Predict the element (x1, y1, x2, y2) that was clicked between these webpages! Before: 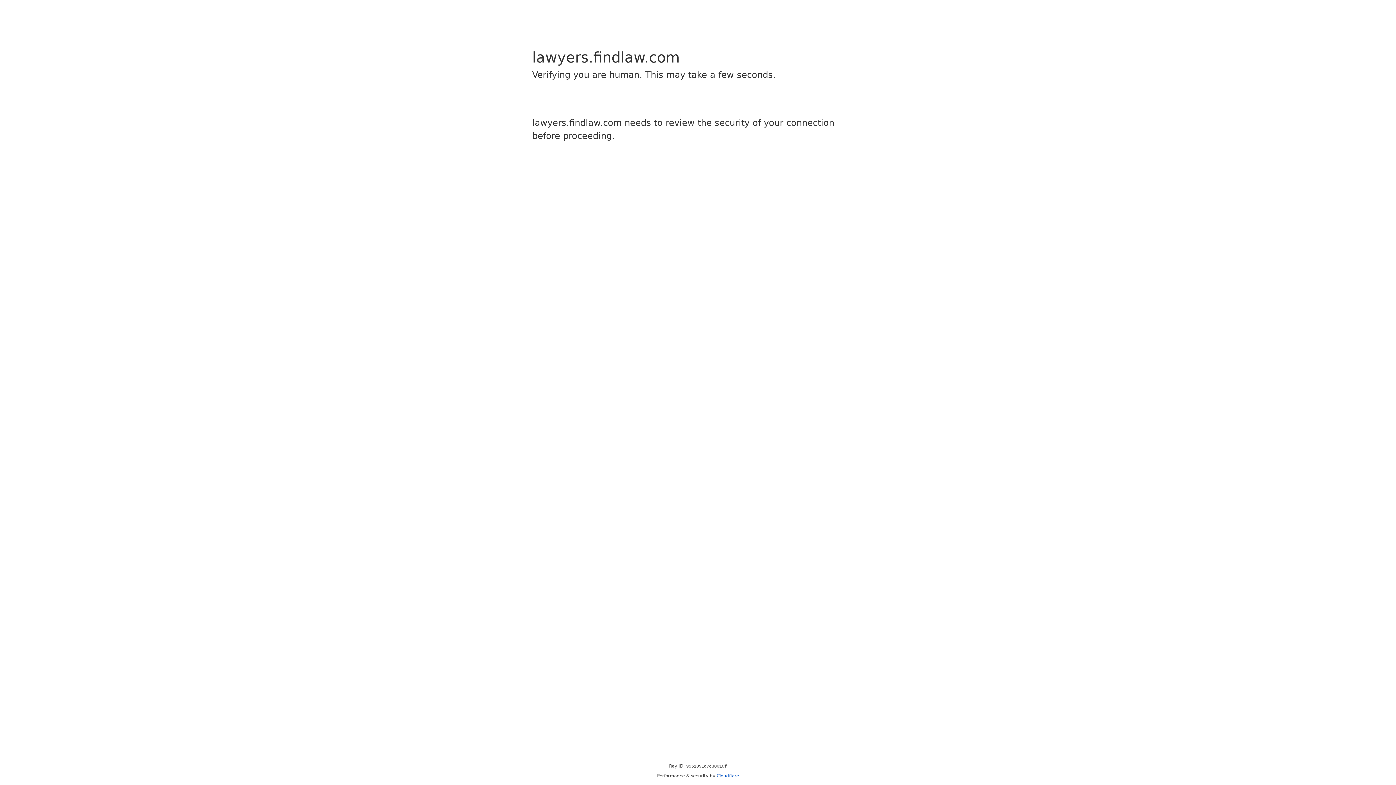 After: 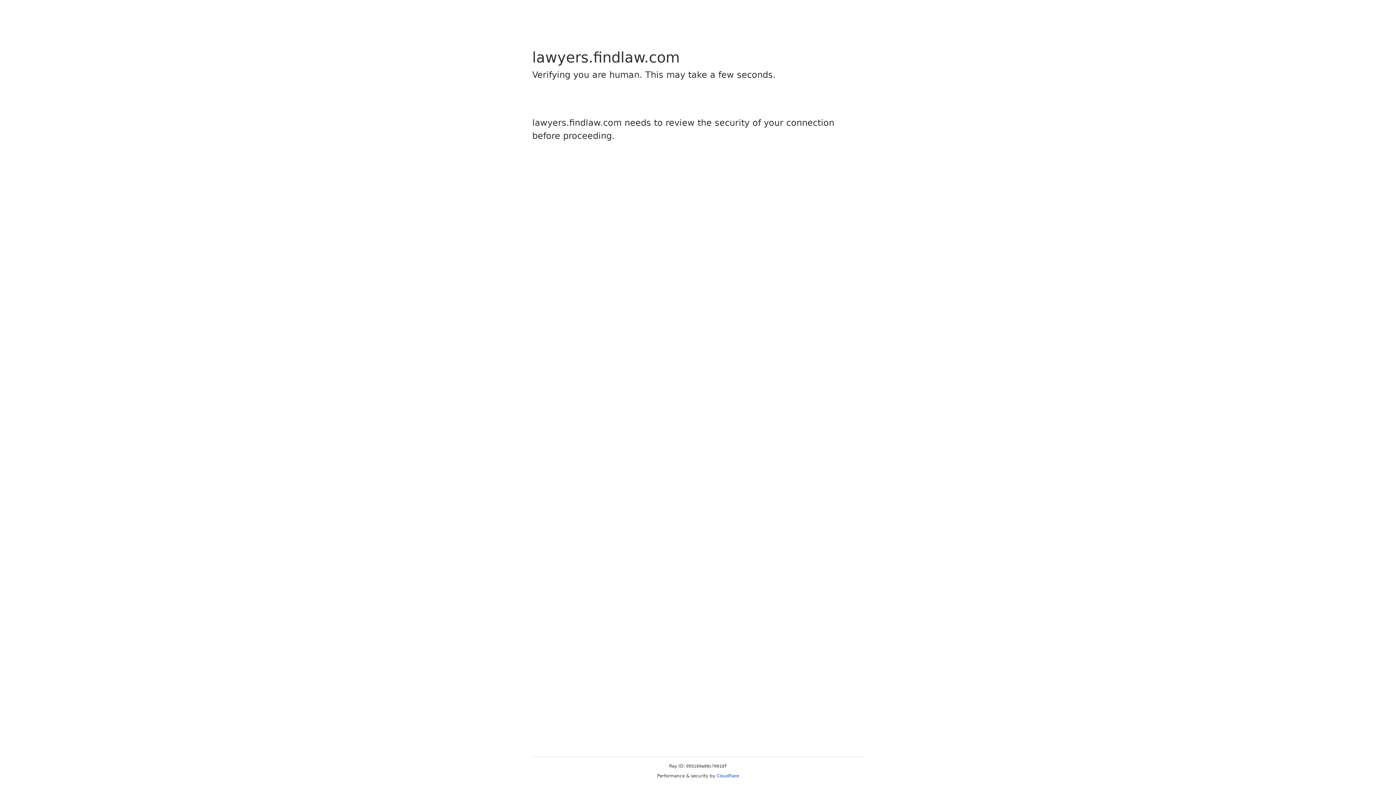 Action: bbox: (716, 773, 739, 778) label: Cloudflare